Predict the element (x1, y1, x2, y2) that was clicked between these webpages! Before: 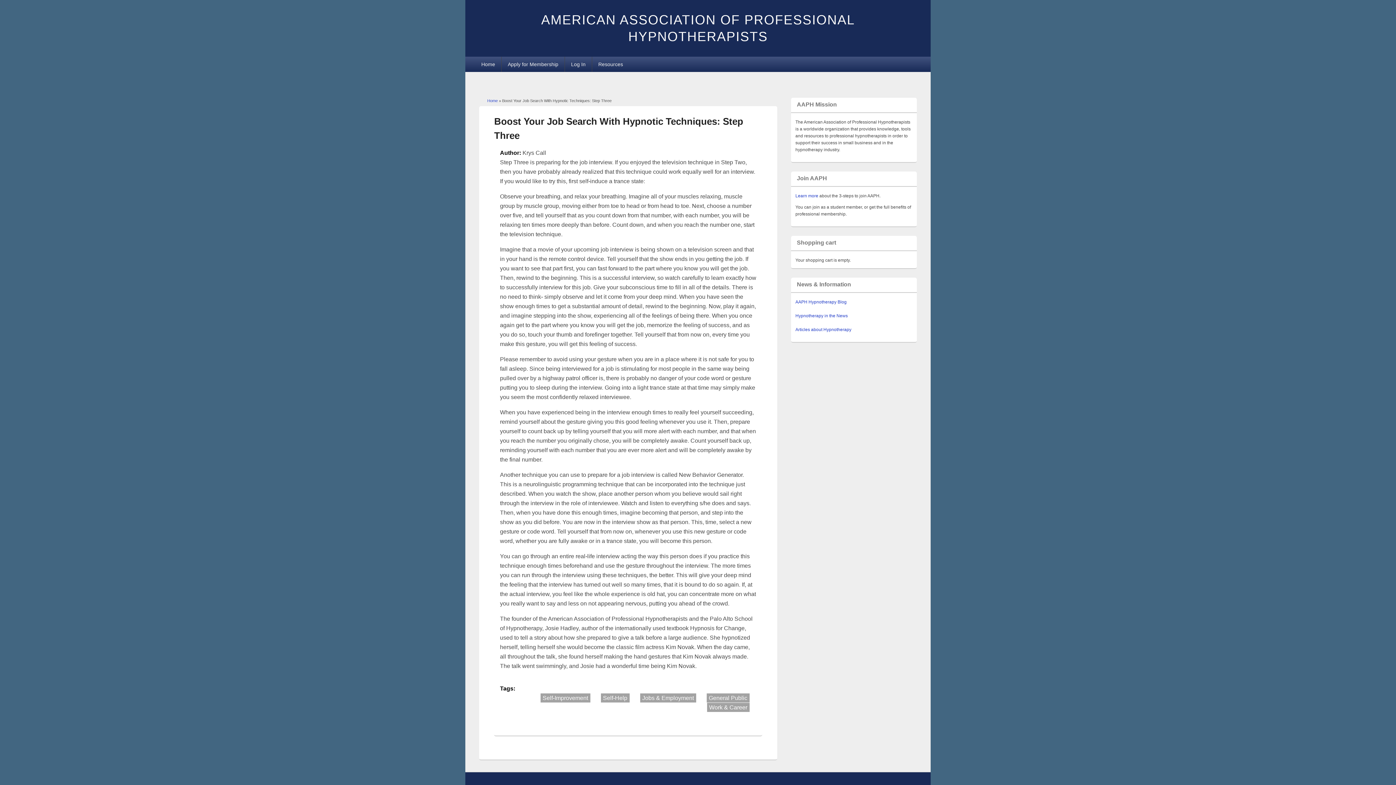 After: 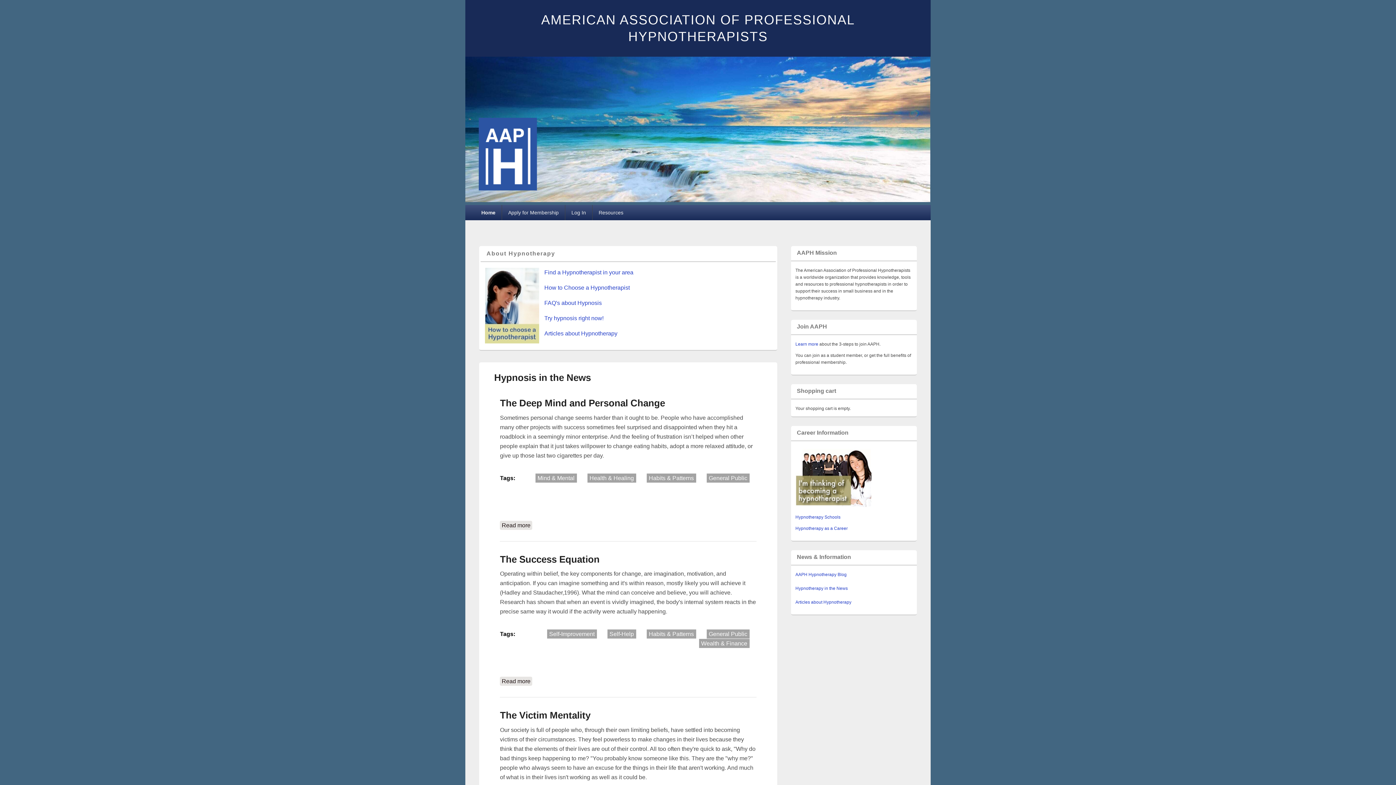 Action: bbox: (475, 56, 501, 72) label: Home